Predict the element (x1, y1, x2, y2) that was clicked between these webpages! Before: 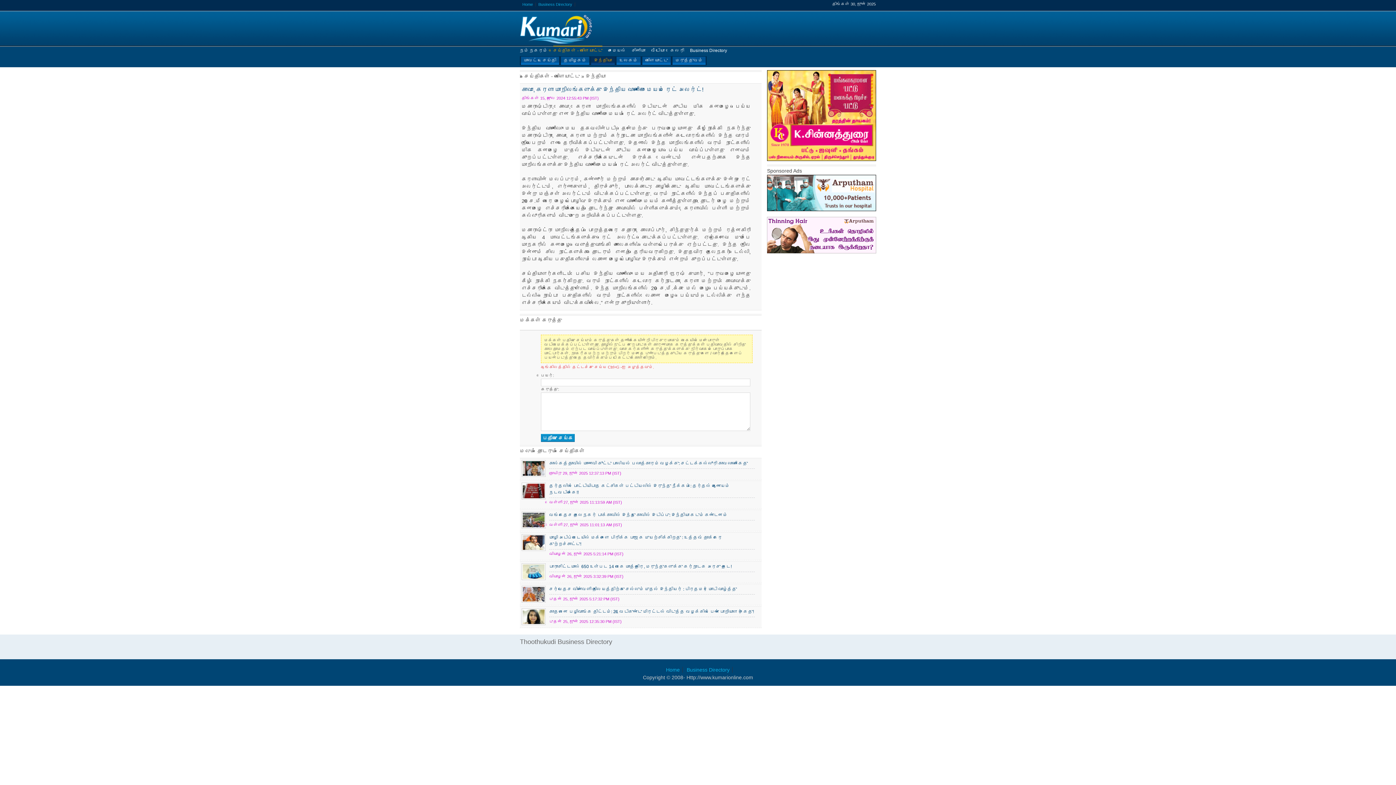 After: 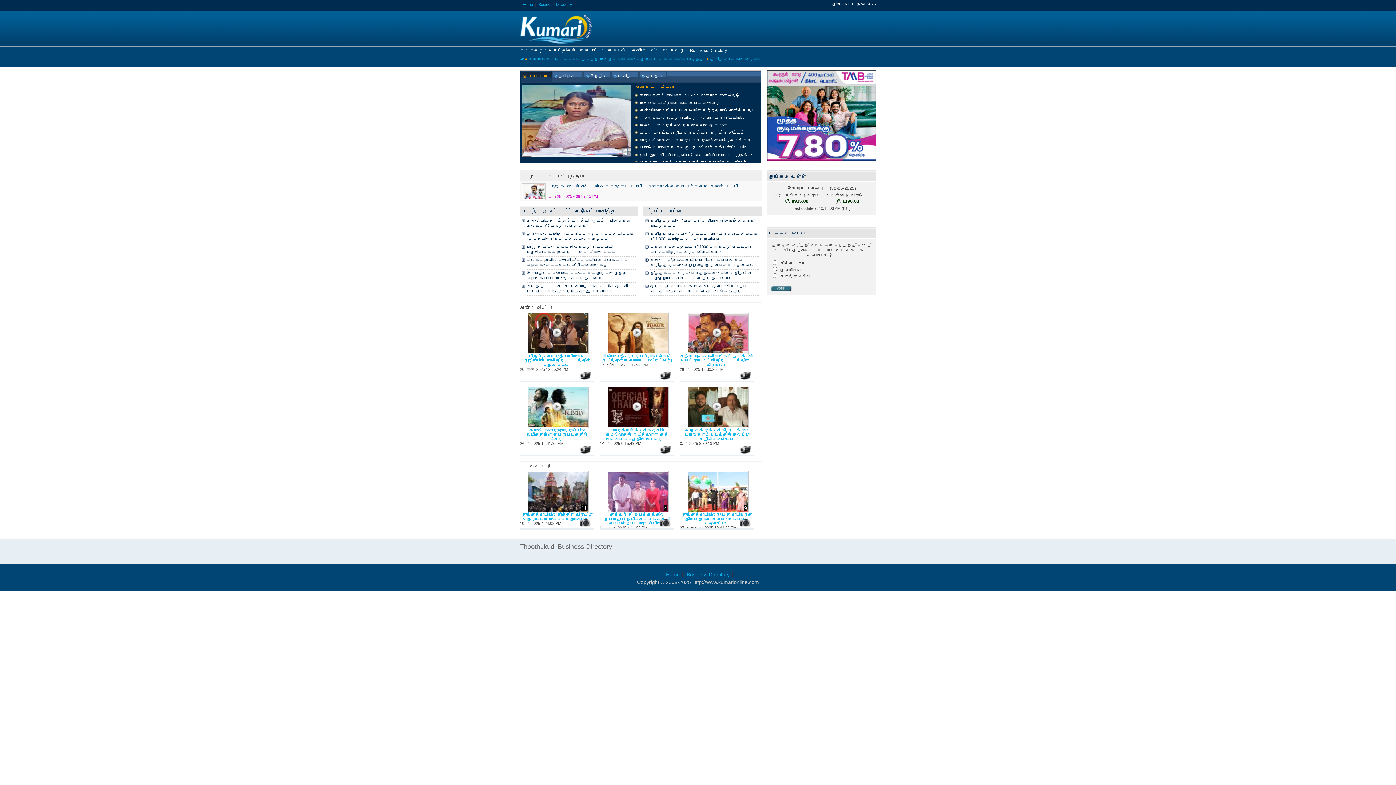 Action: label: Home bbox: (520, 2, 536, 6)